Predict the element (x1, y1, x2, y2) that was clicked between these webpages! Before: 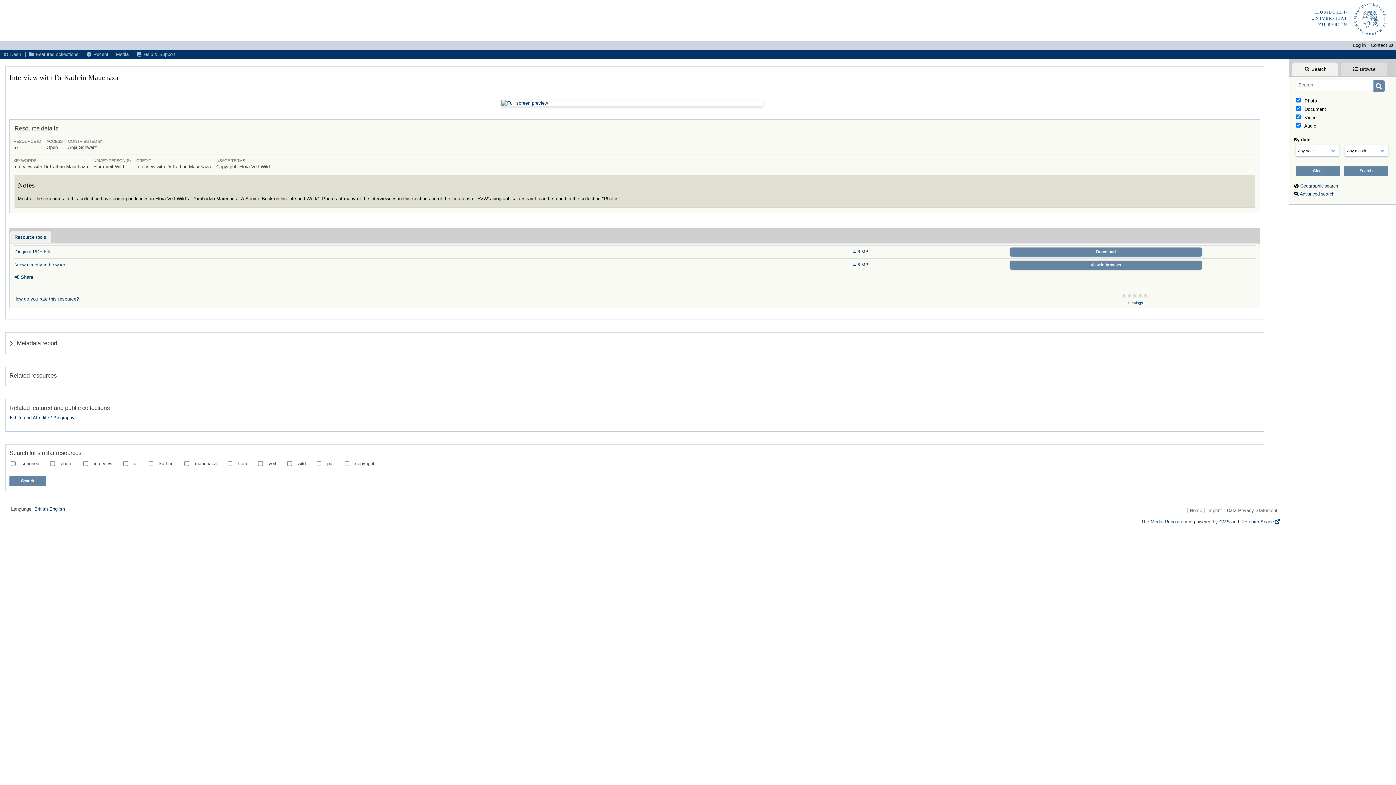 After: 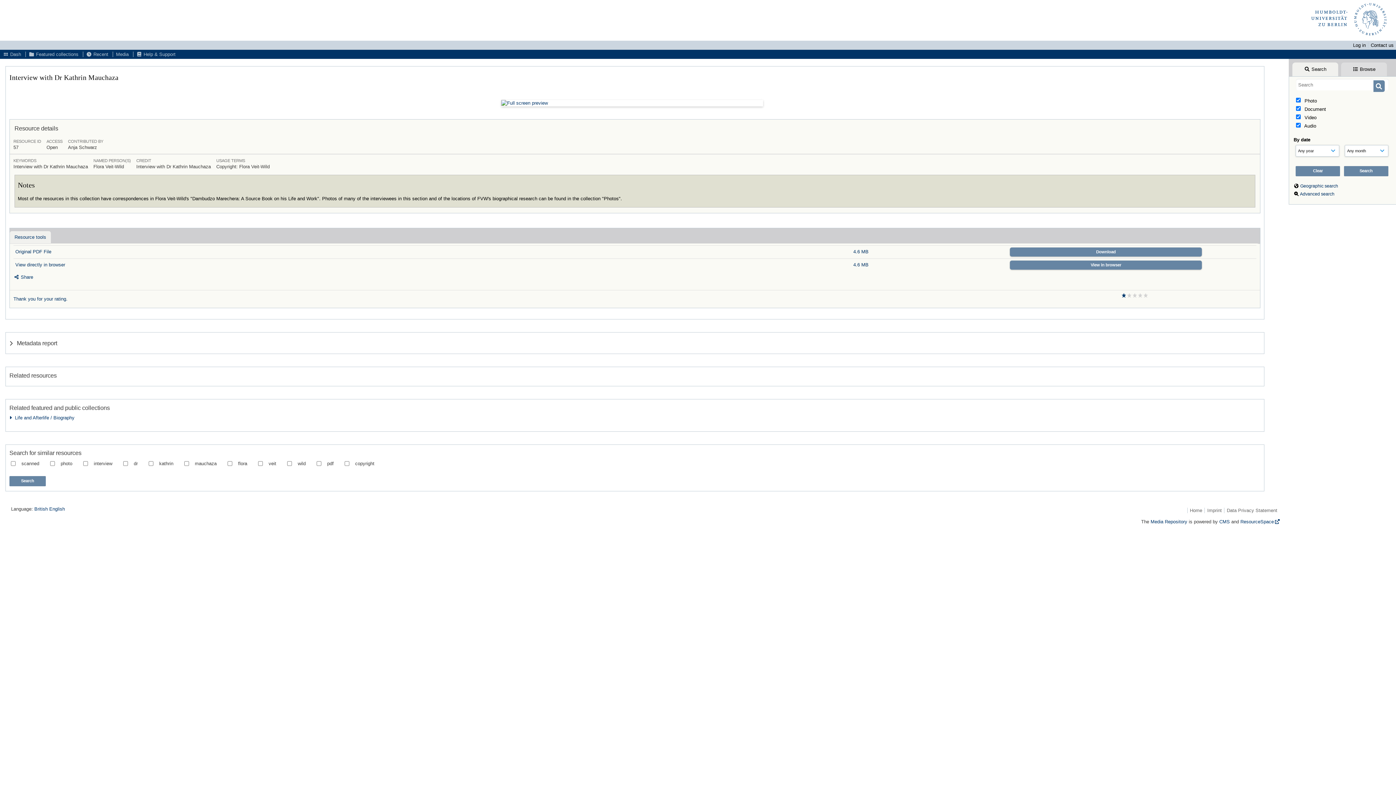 Action: bbox: (1122, 293, 1127, 298)